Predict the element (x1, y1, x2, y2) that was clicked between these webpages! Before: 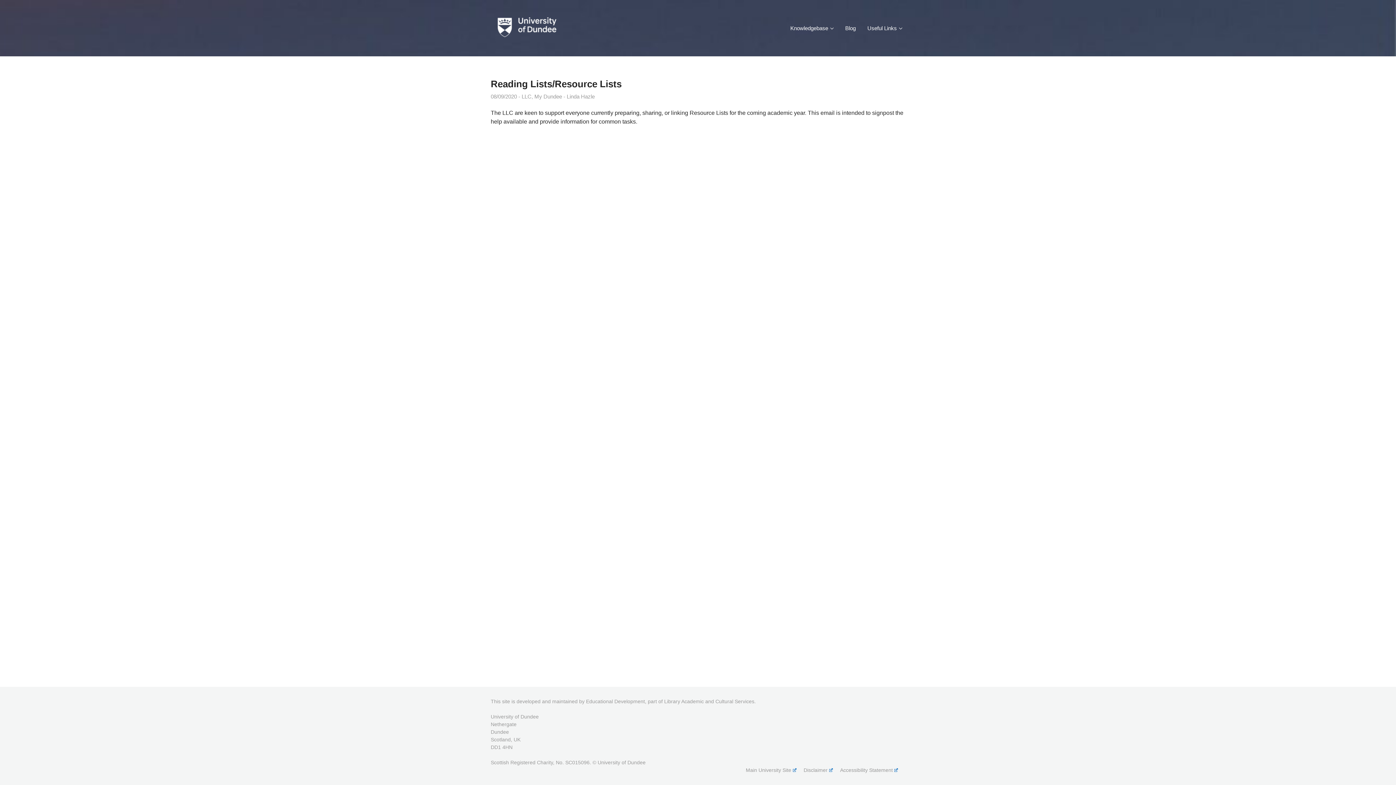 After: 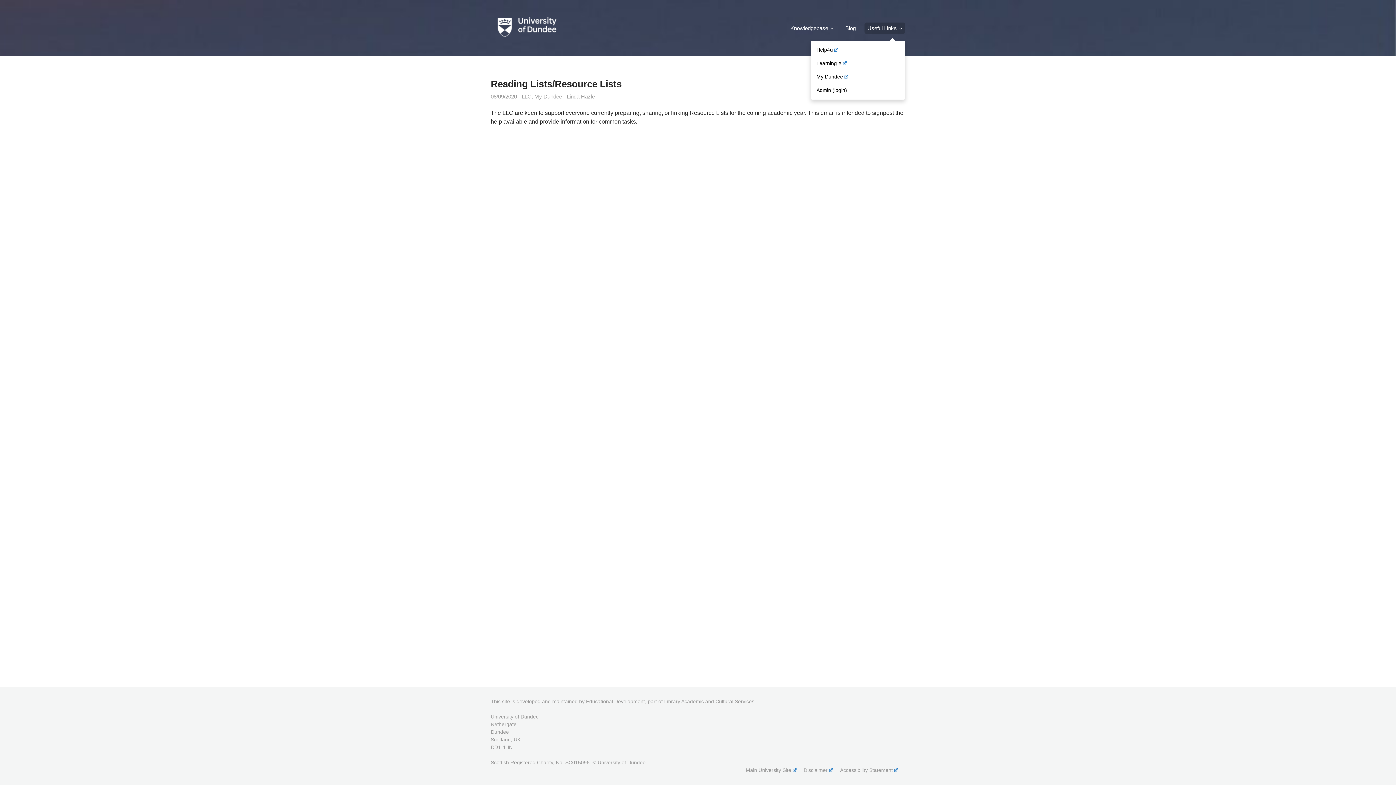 Action: bbox: (864, 22, 905, 33) label: Useful Links